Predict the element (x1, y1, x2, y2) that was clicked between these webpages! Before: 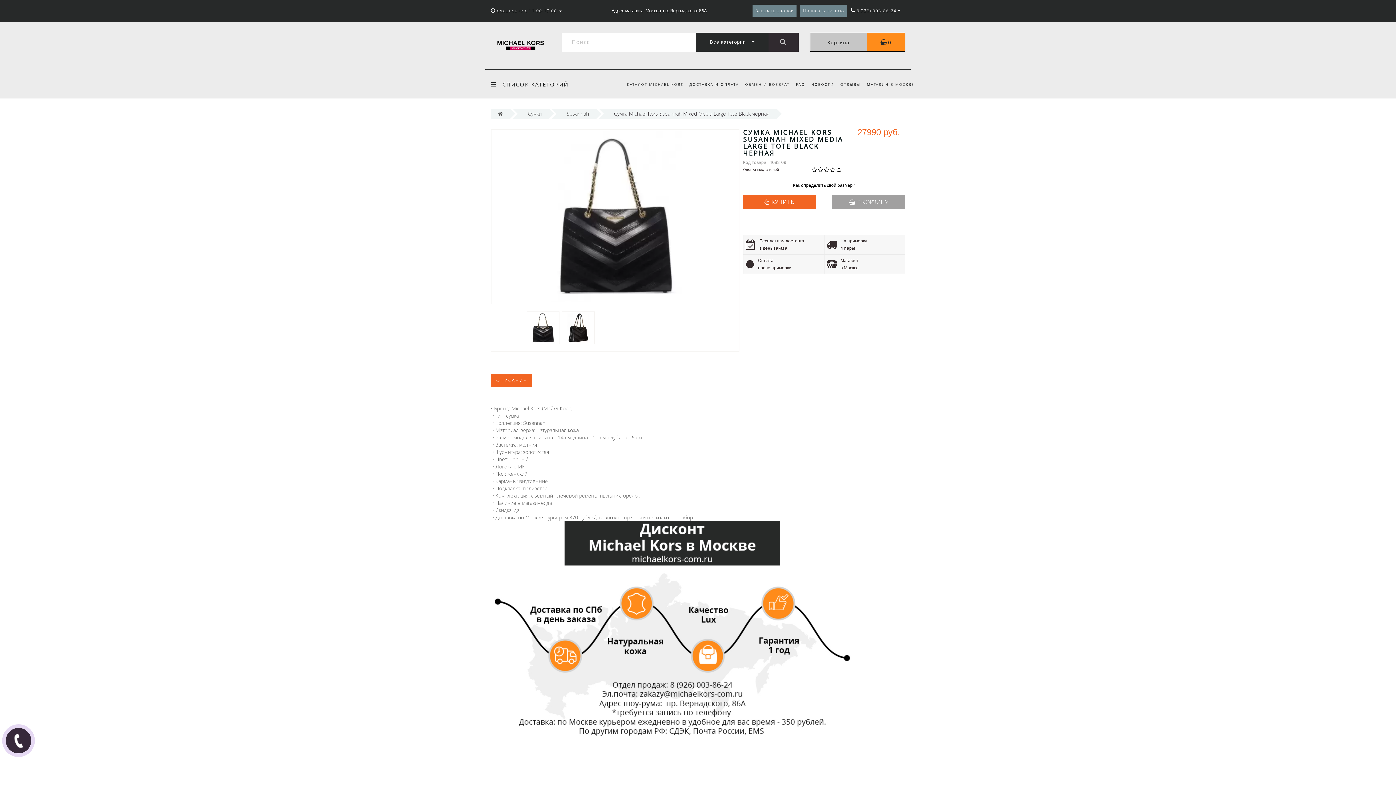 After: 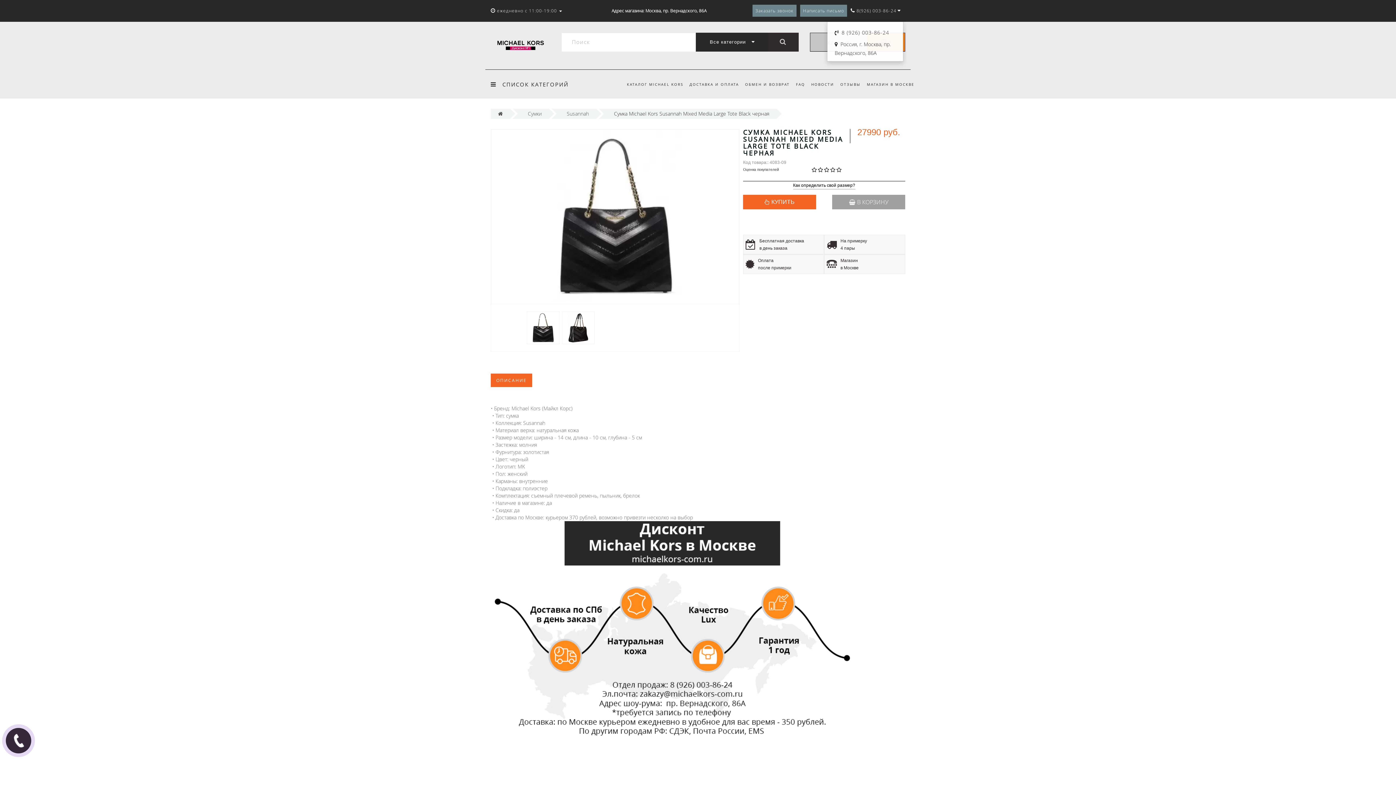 Action: bbox: (850, 7, 896, 13) label:  8(926) 003-86-24